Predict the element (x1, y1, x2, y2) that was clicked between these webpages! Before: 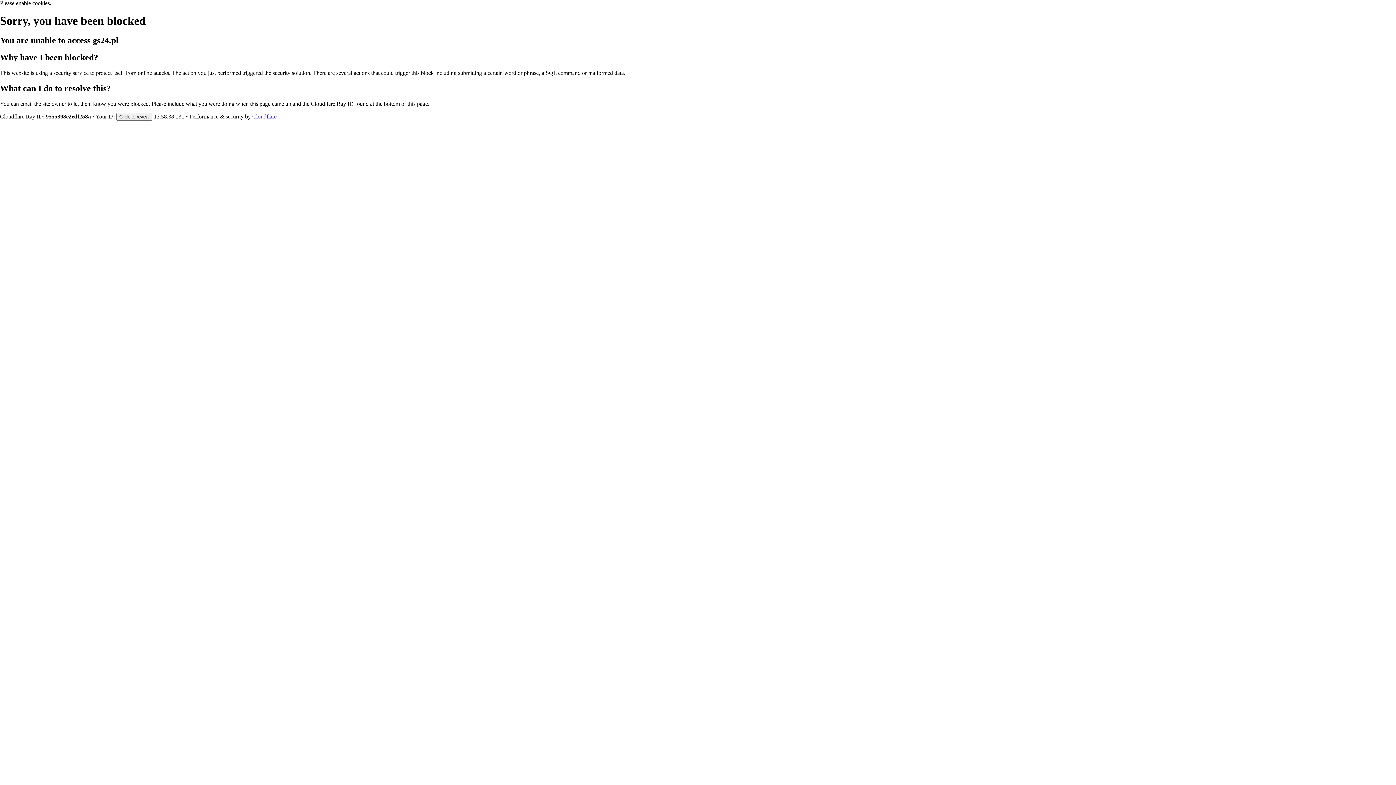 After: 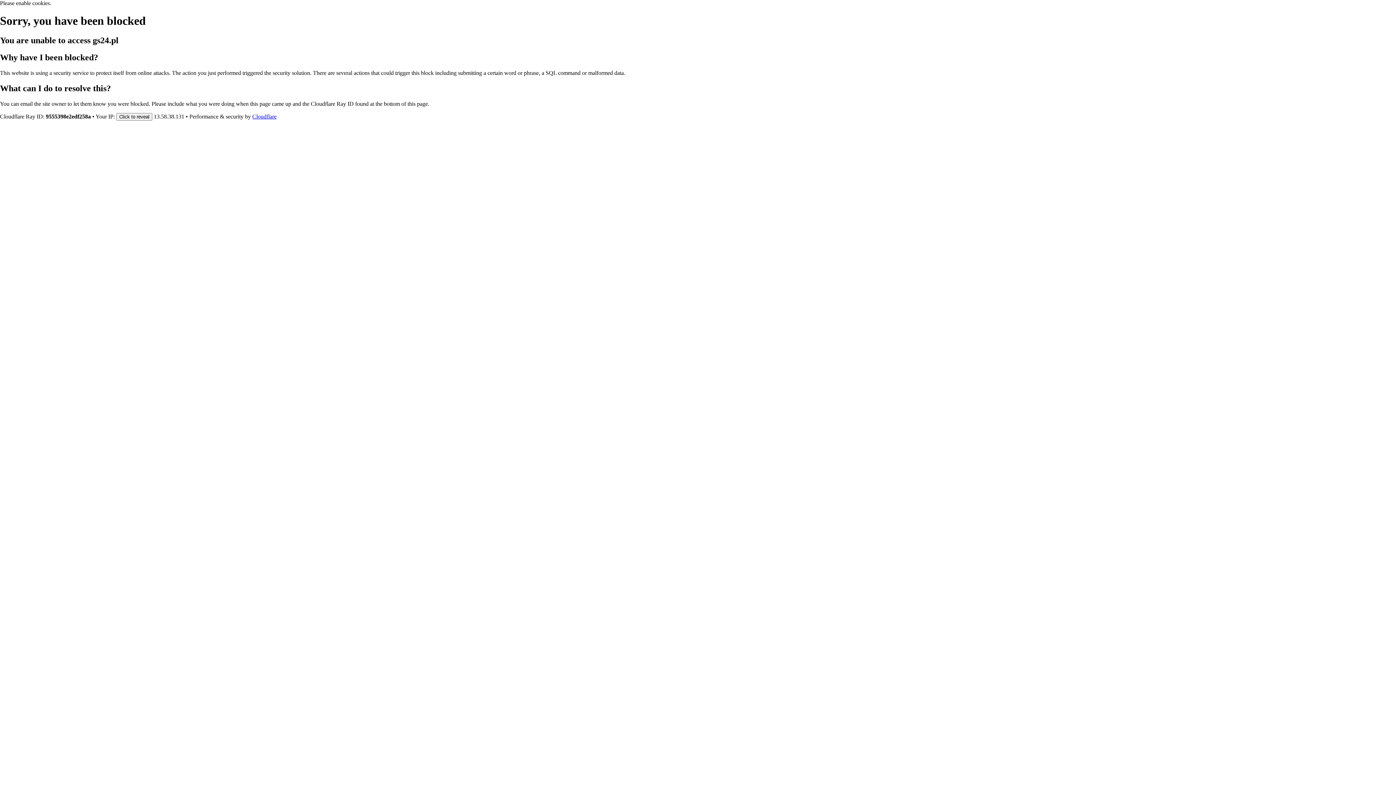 Action: label: Cloudflare bbox: (252, 113, 276, 119)